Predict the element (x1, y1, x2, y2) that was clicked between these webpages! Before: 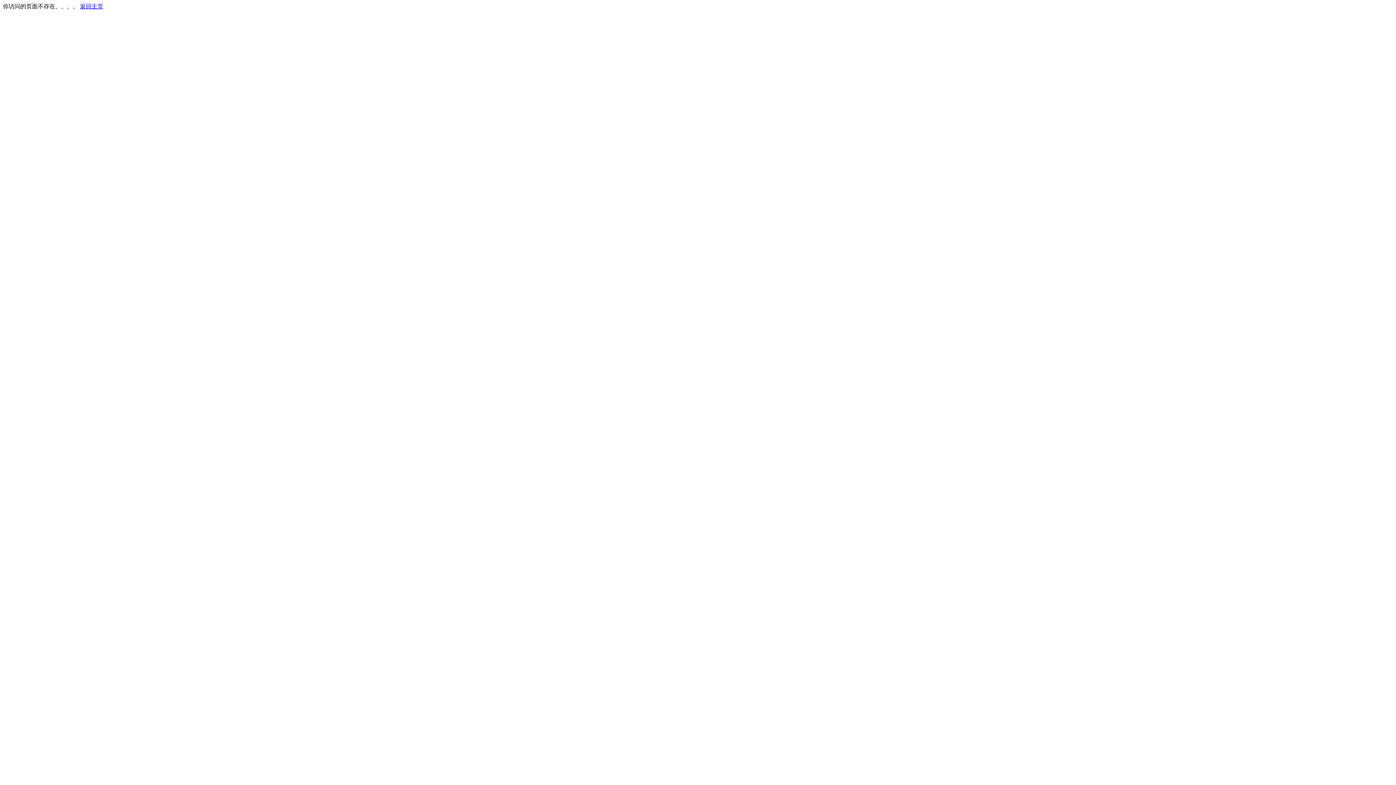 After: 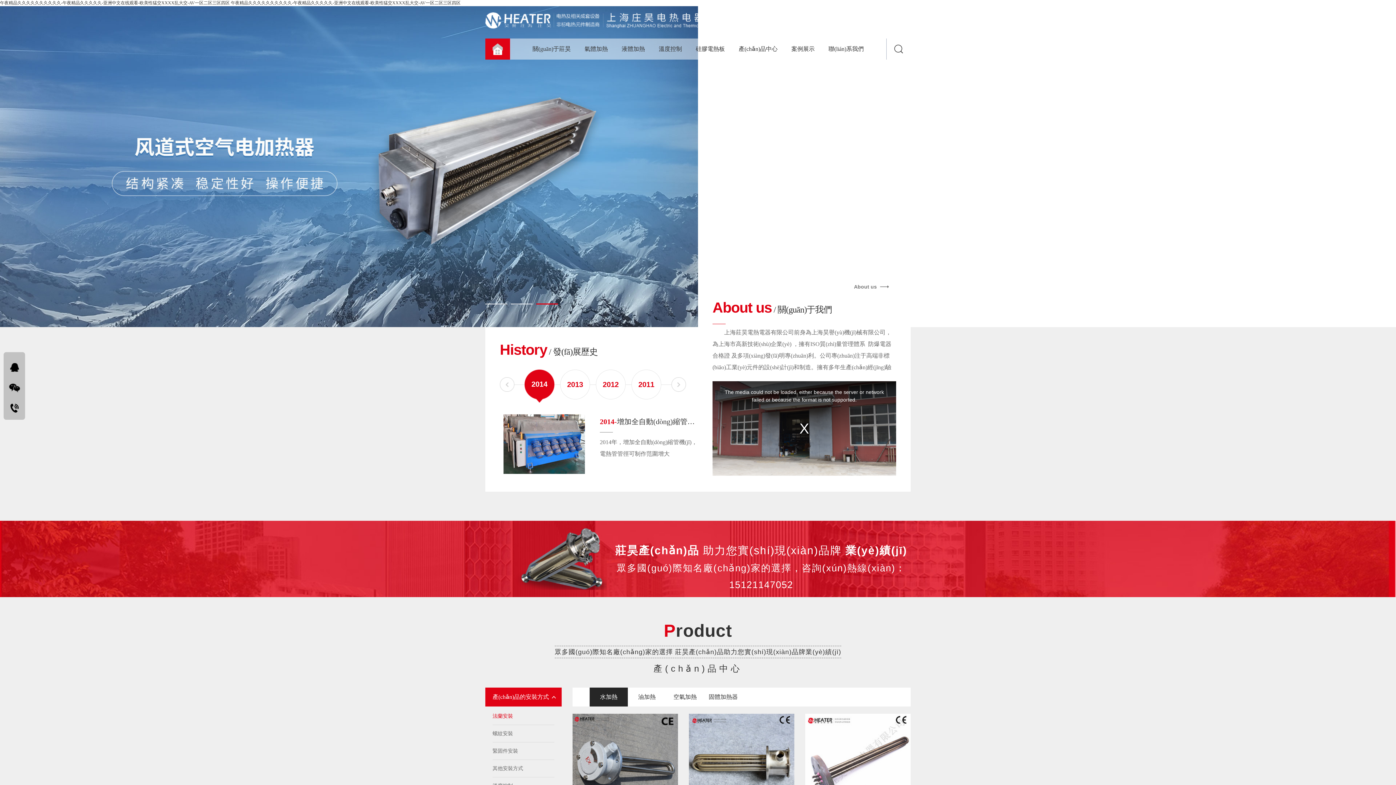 Action: label: 返回主页 bbox: (80, 3, 103, 9)